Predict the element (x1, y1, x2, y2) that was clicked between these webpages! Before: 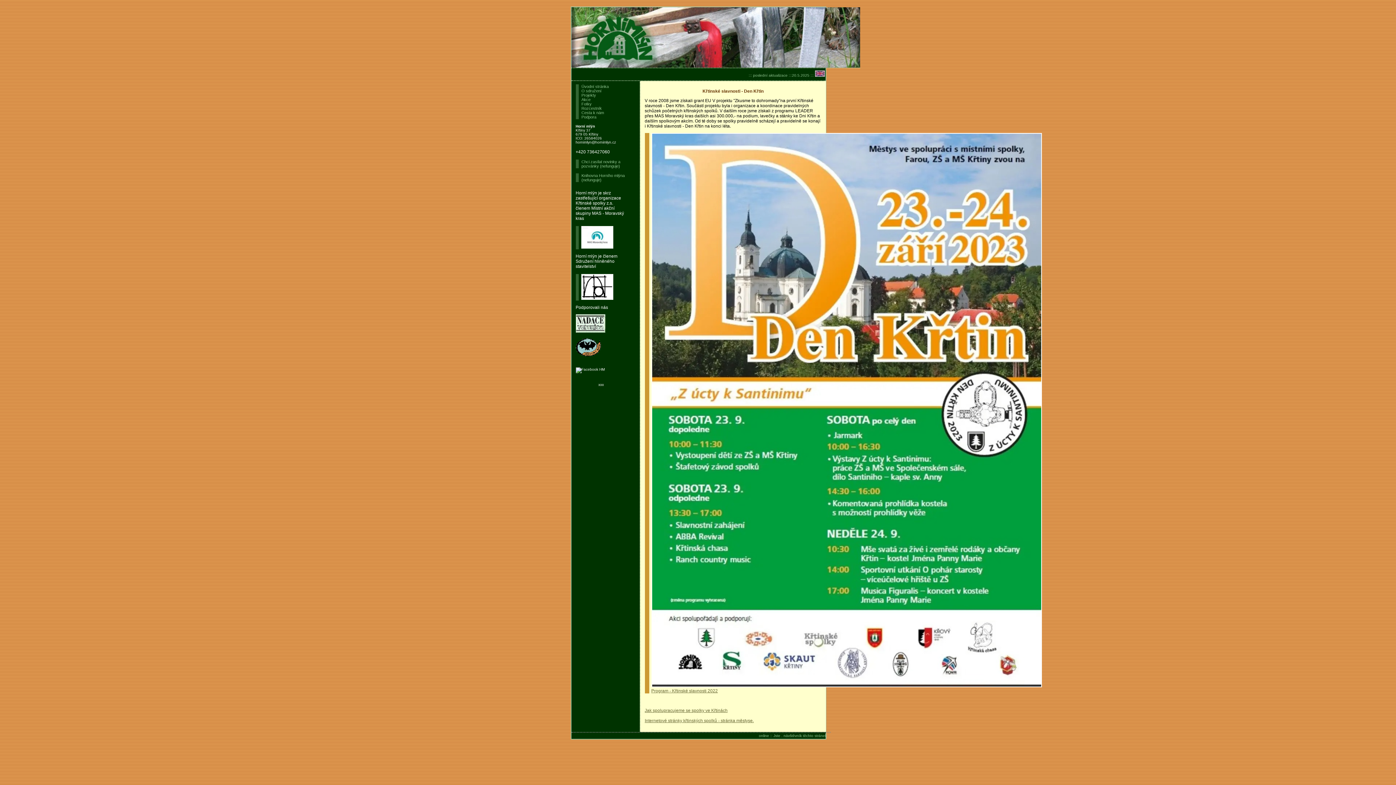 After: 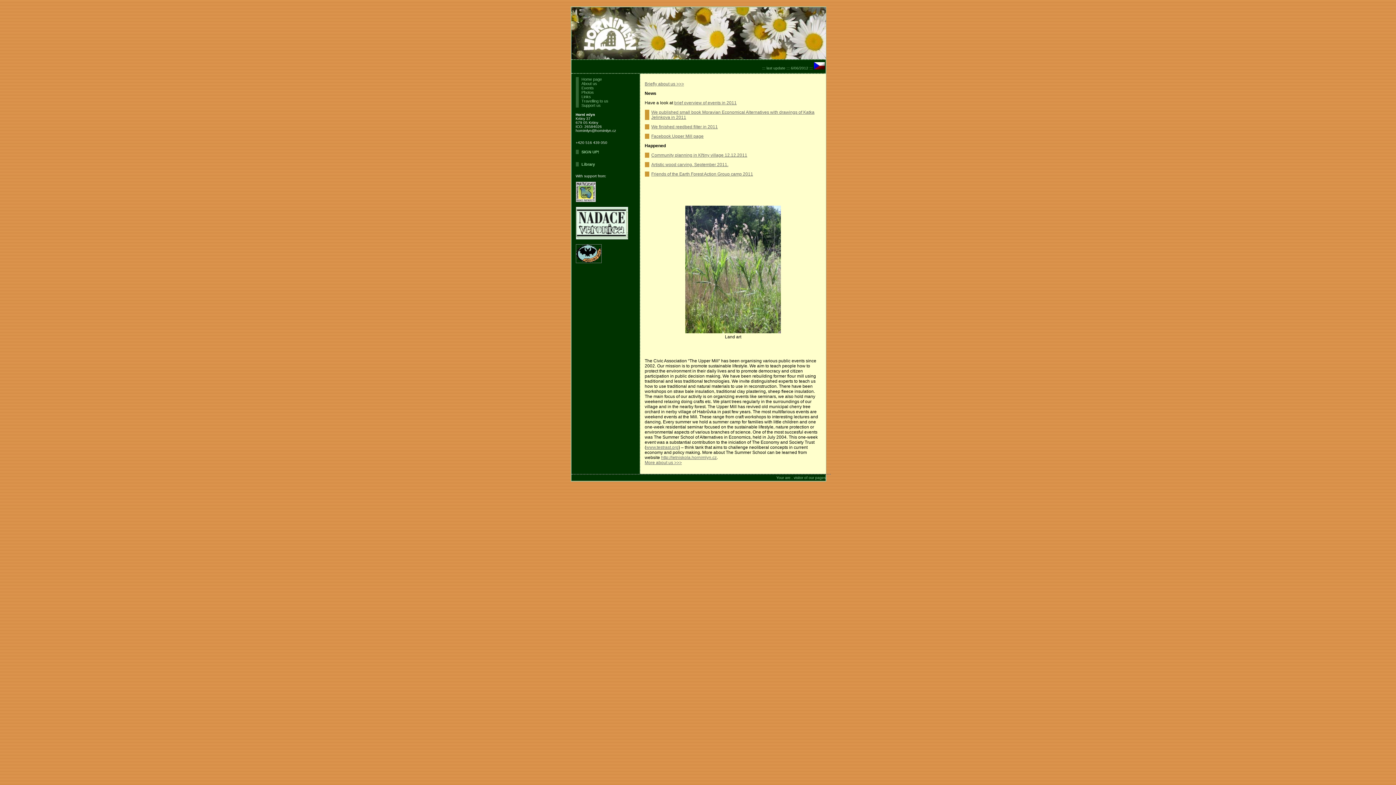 Action: bbox: (815, 73, 824, 77)